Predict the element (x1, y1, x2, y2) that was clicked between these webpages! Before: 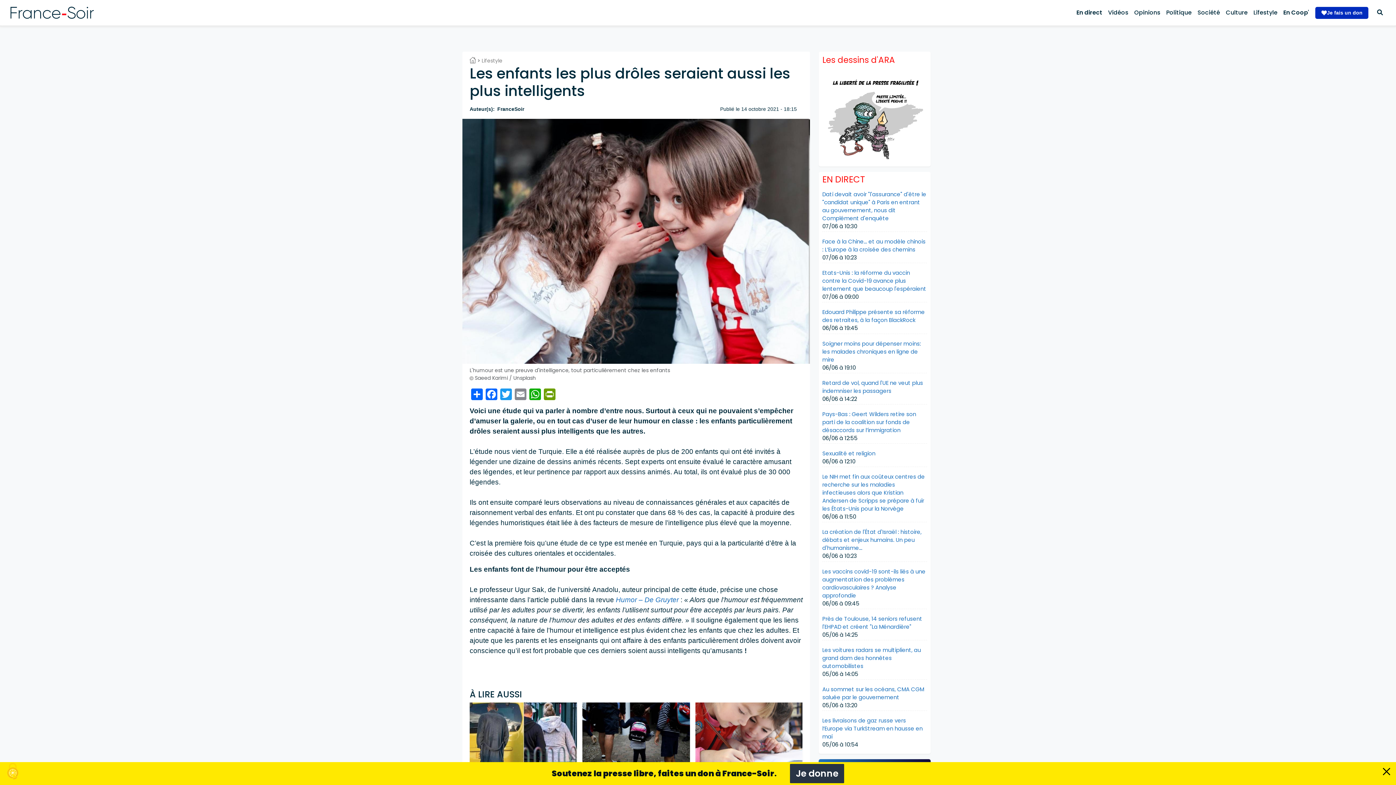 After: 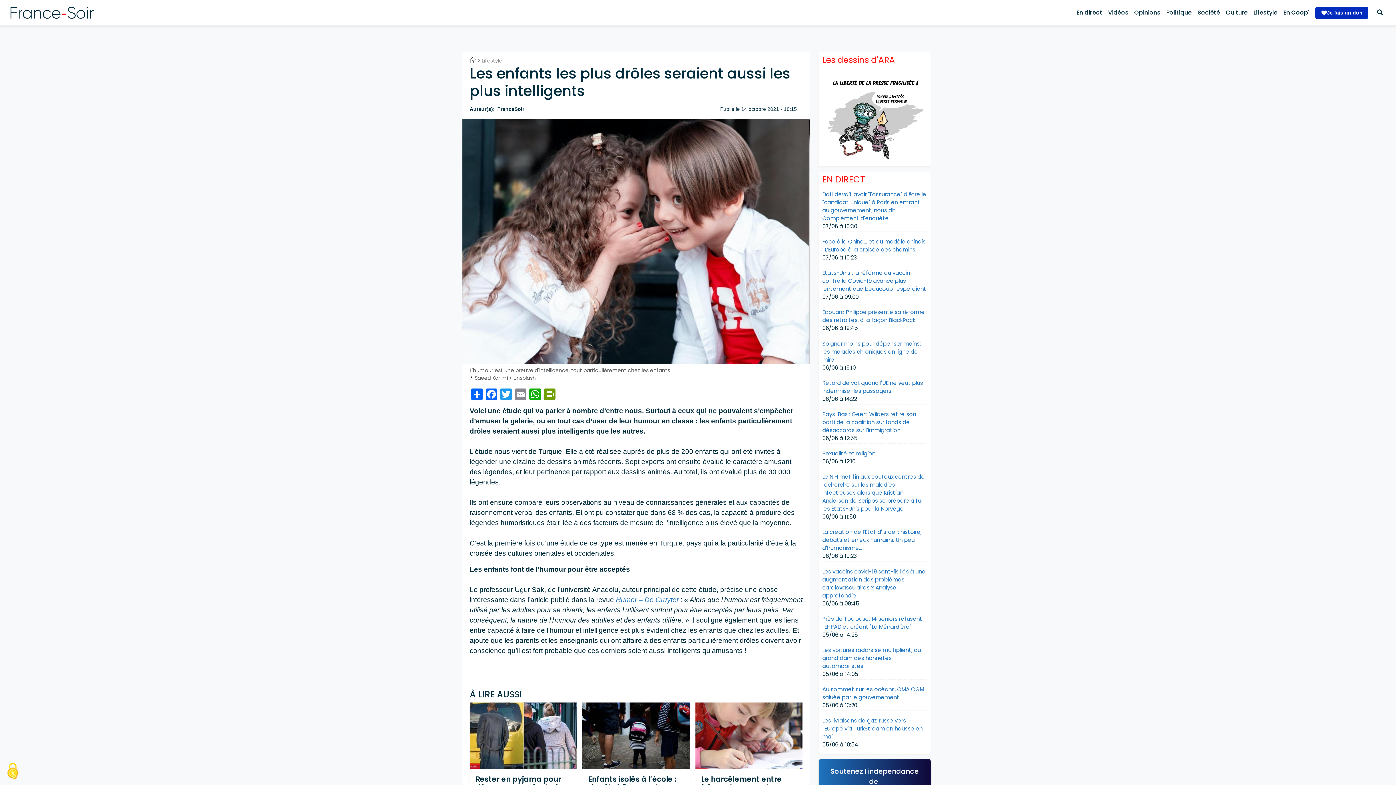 Action: bbox: (1383, 768, 1390, 775) label: fermer